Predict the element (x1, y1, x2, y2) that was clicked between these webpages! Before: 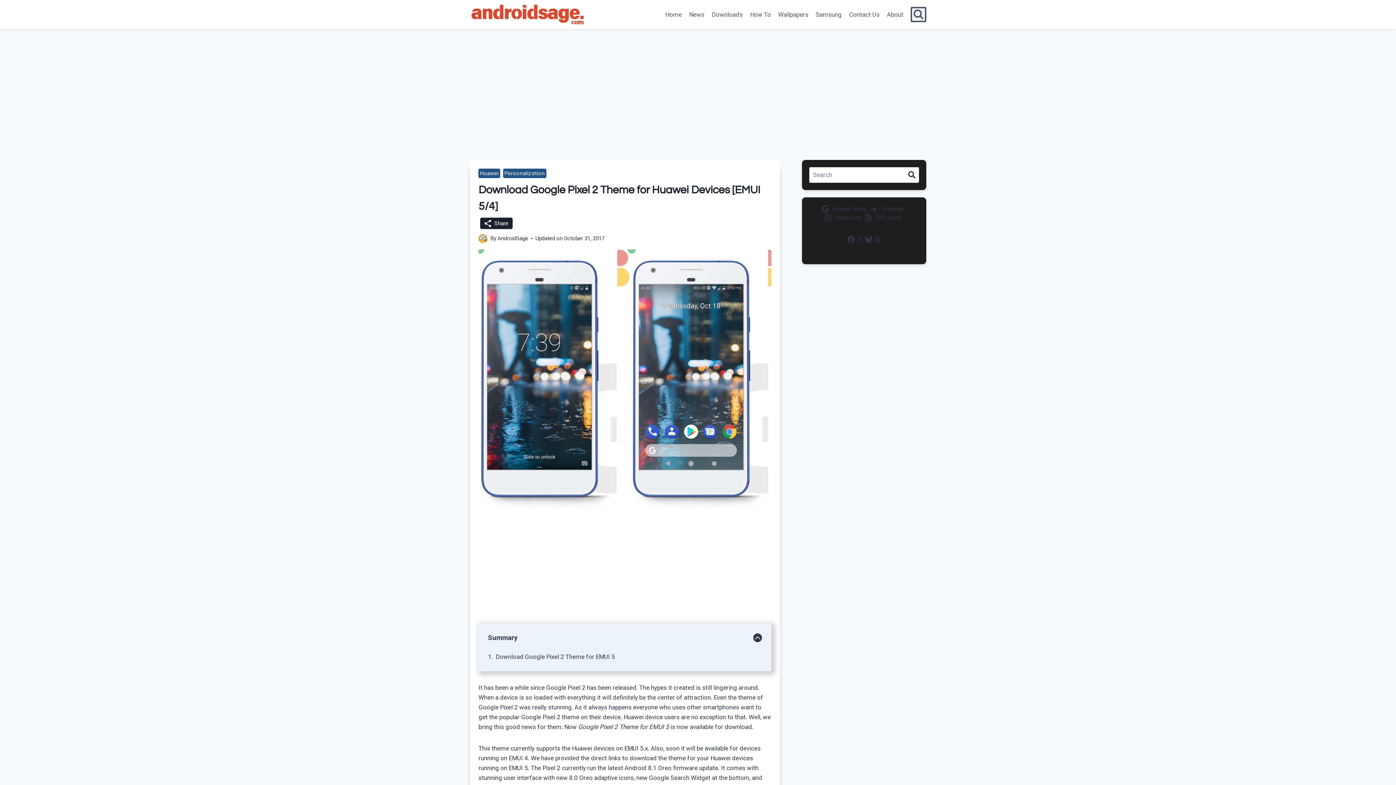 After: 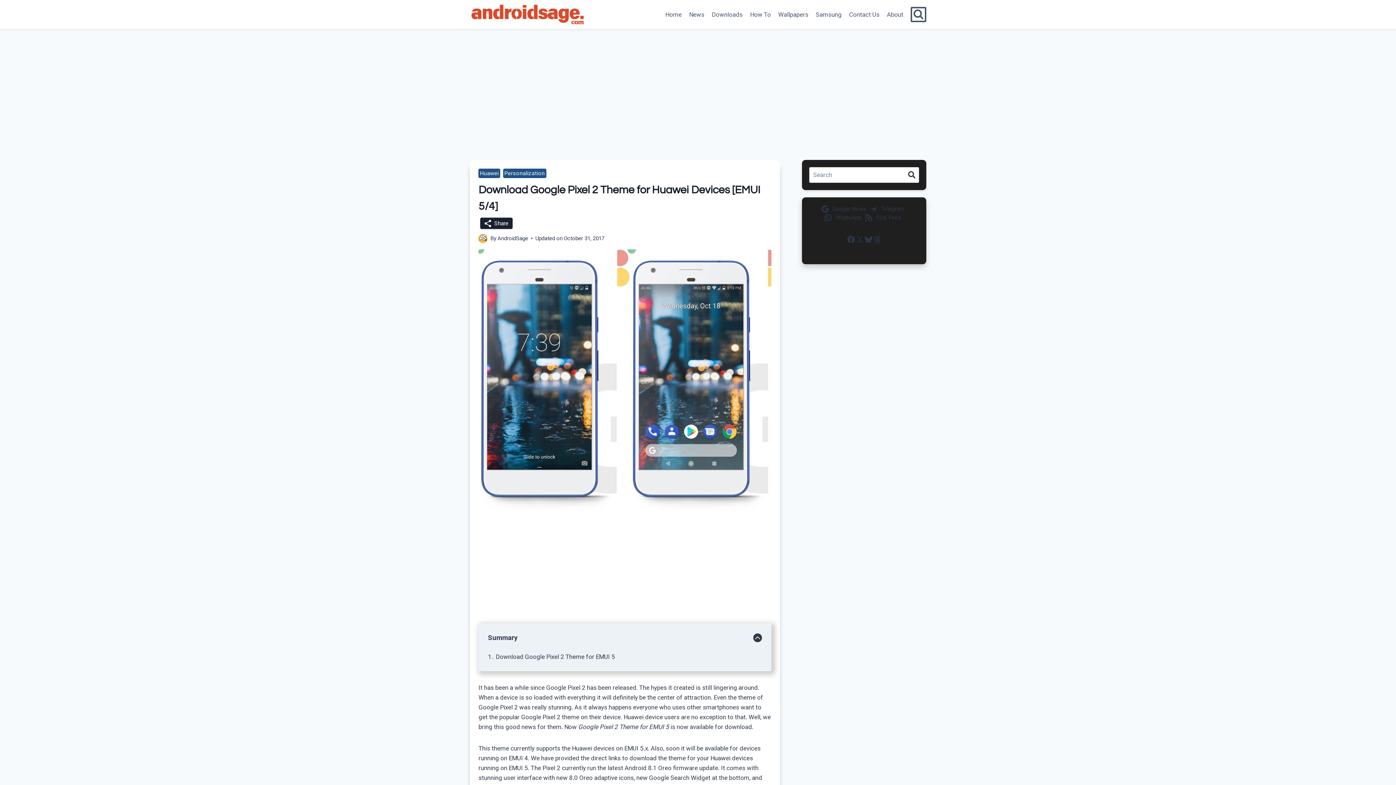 Action: bbox: (873, 235, 881, 243) label: Threads